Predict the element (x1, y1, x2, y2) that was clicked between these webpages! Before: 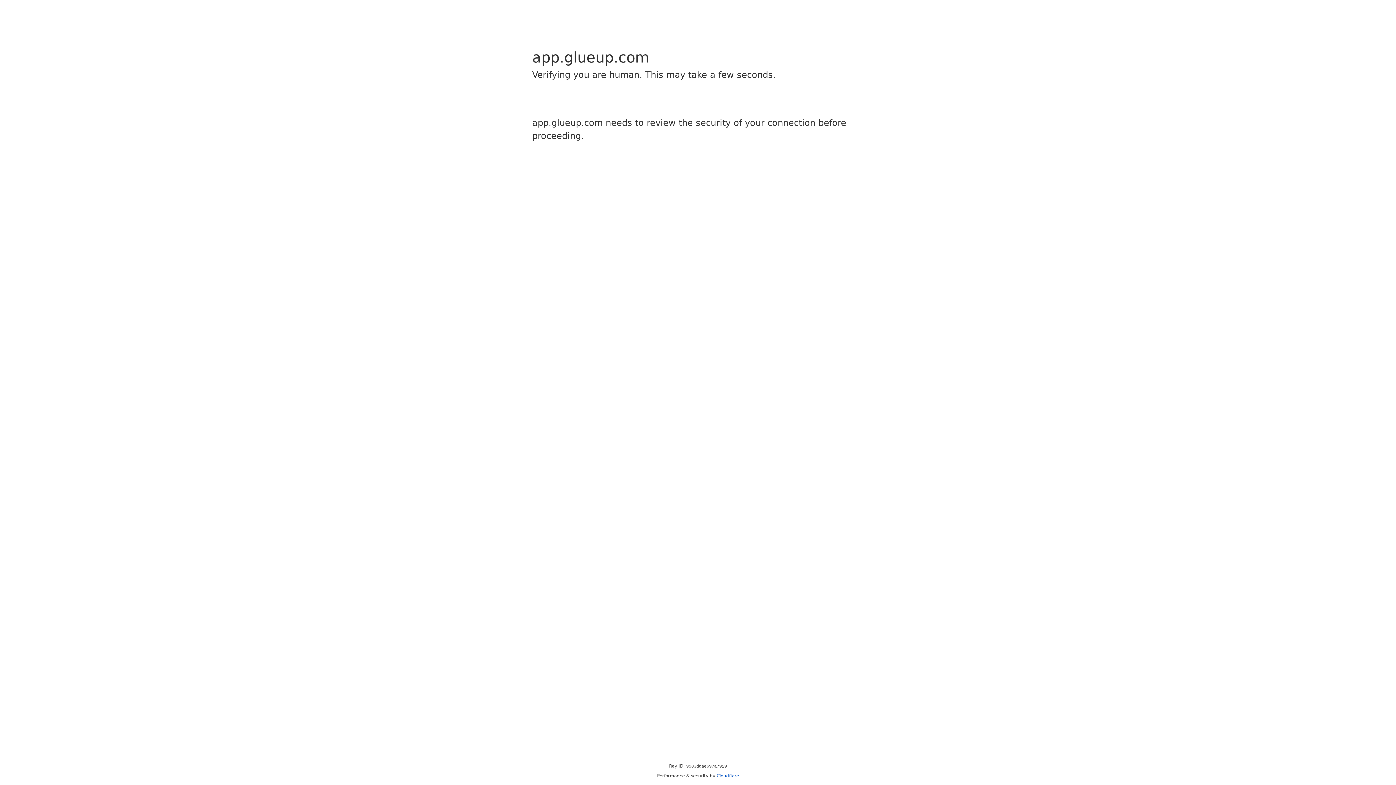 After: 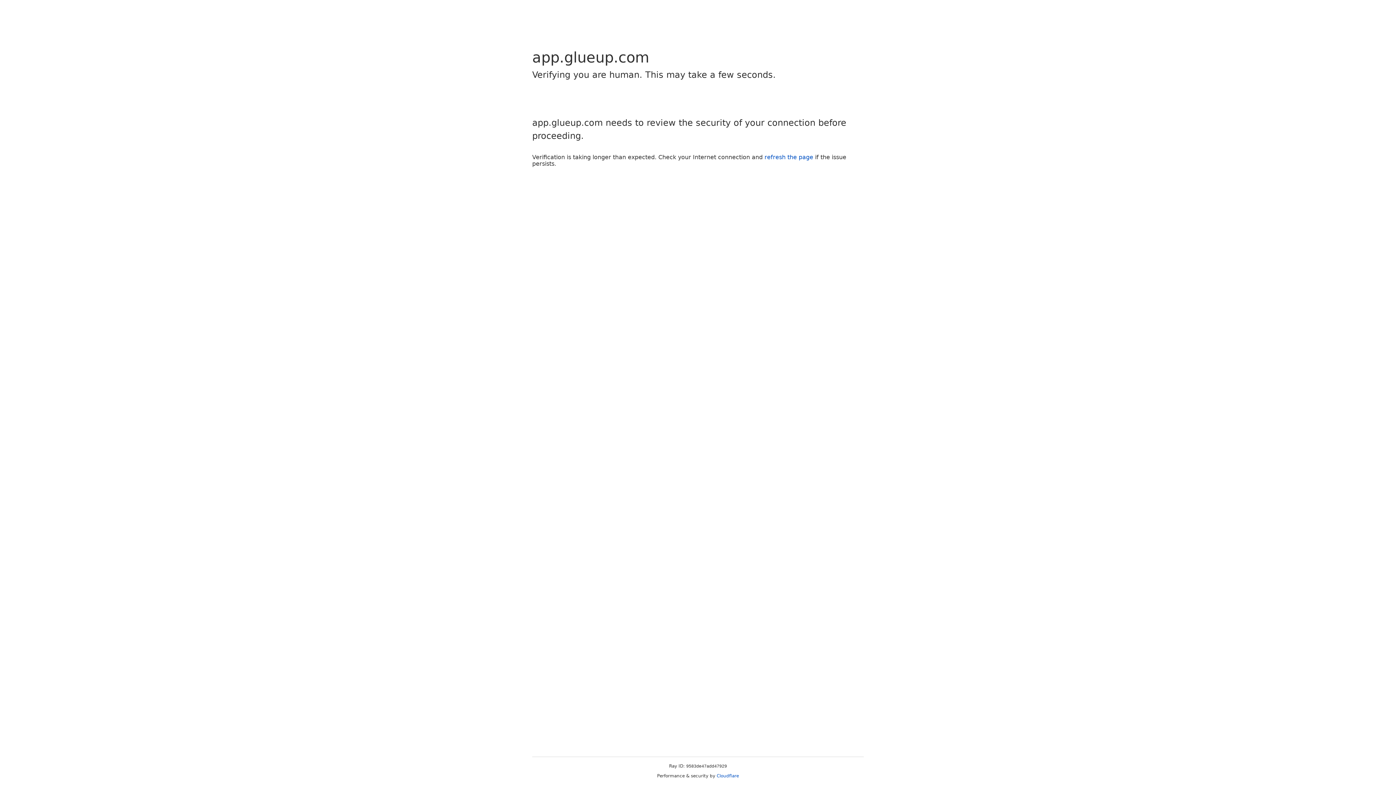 Action: label: Cloudflare bbox: (716, 773, 739, 778)